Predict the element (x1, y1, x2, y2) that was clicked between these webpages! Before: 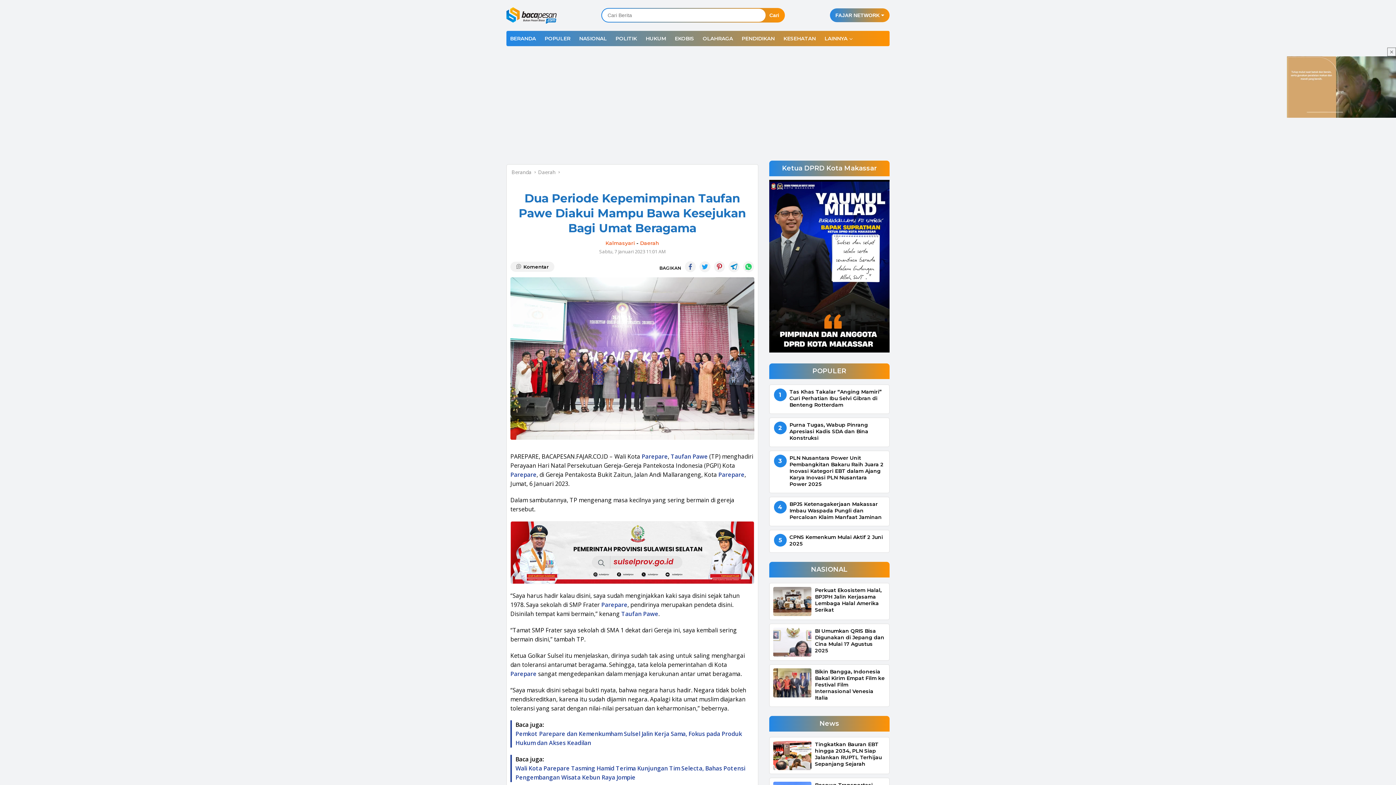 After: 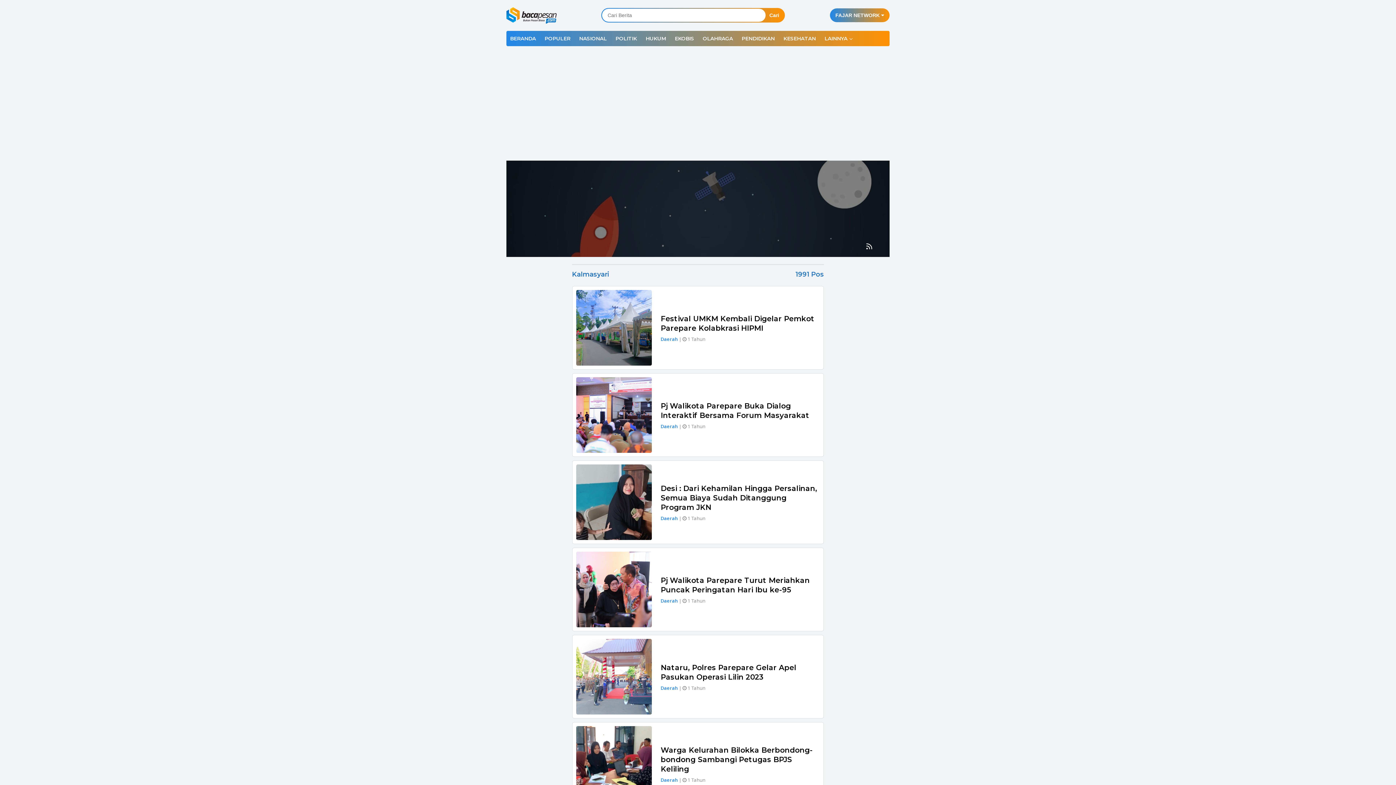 Action: label: Kalmasyari bbox: (605, 239, 635, 246)